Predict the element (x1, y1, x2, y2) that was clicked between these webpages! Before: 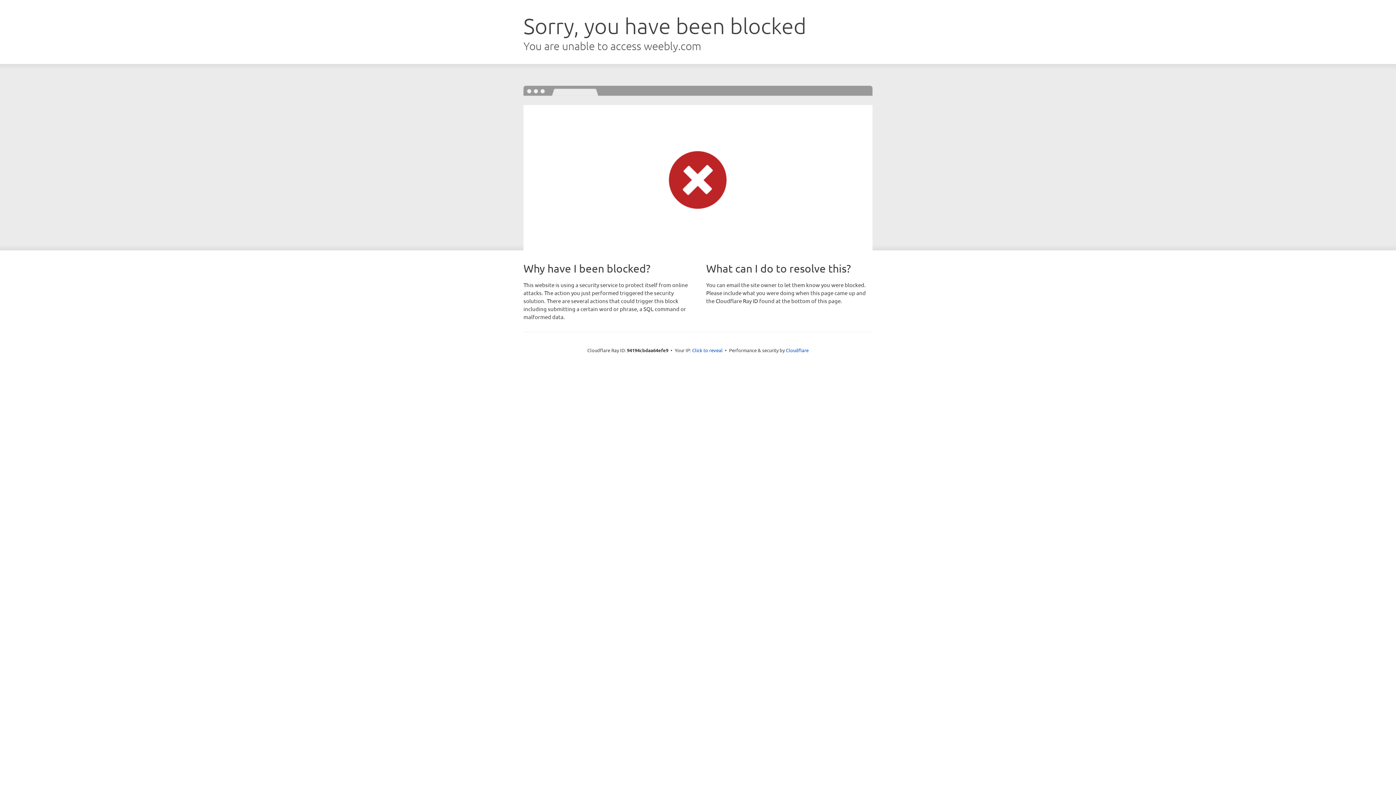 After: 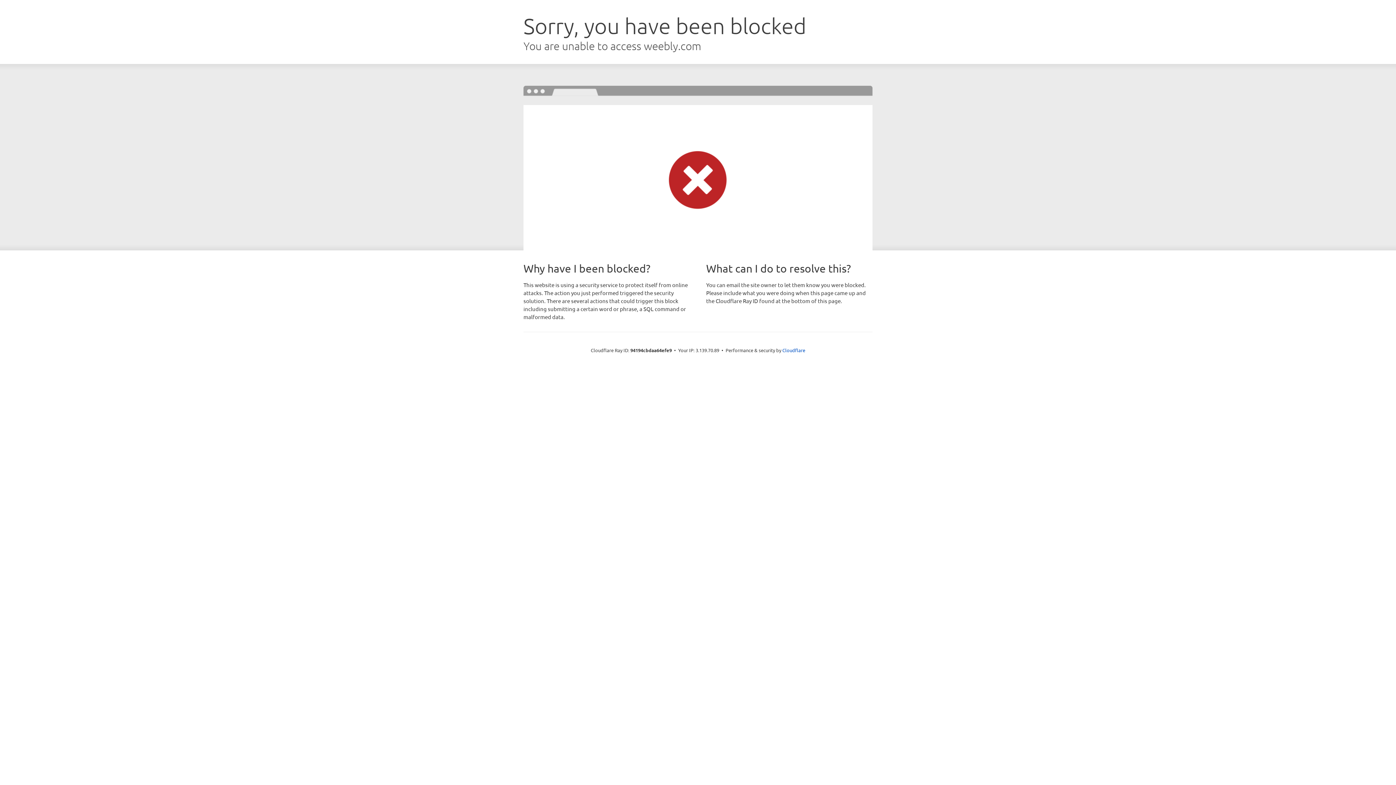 Action: bbox: (692, 346, 722, 353) label: Click to reveal